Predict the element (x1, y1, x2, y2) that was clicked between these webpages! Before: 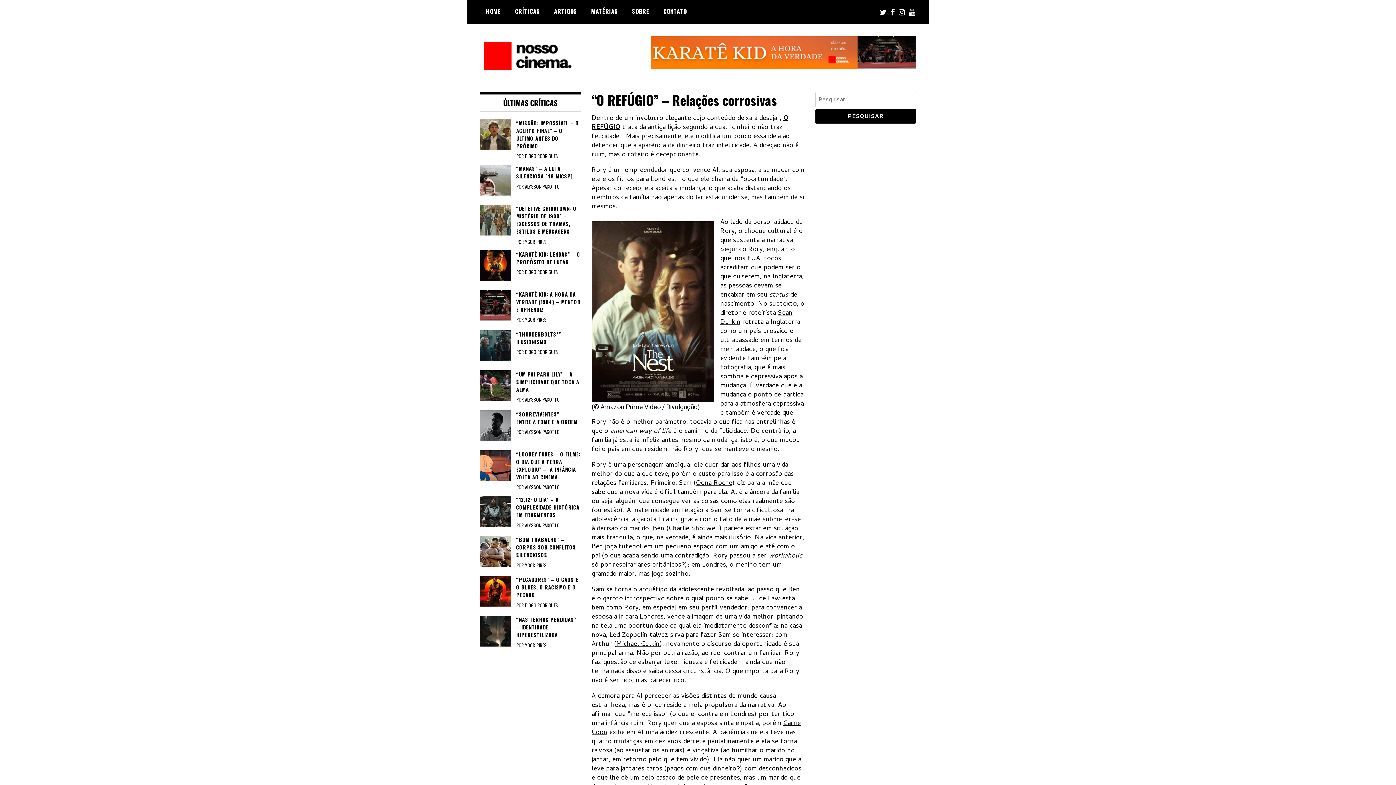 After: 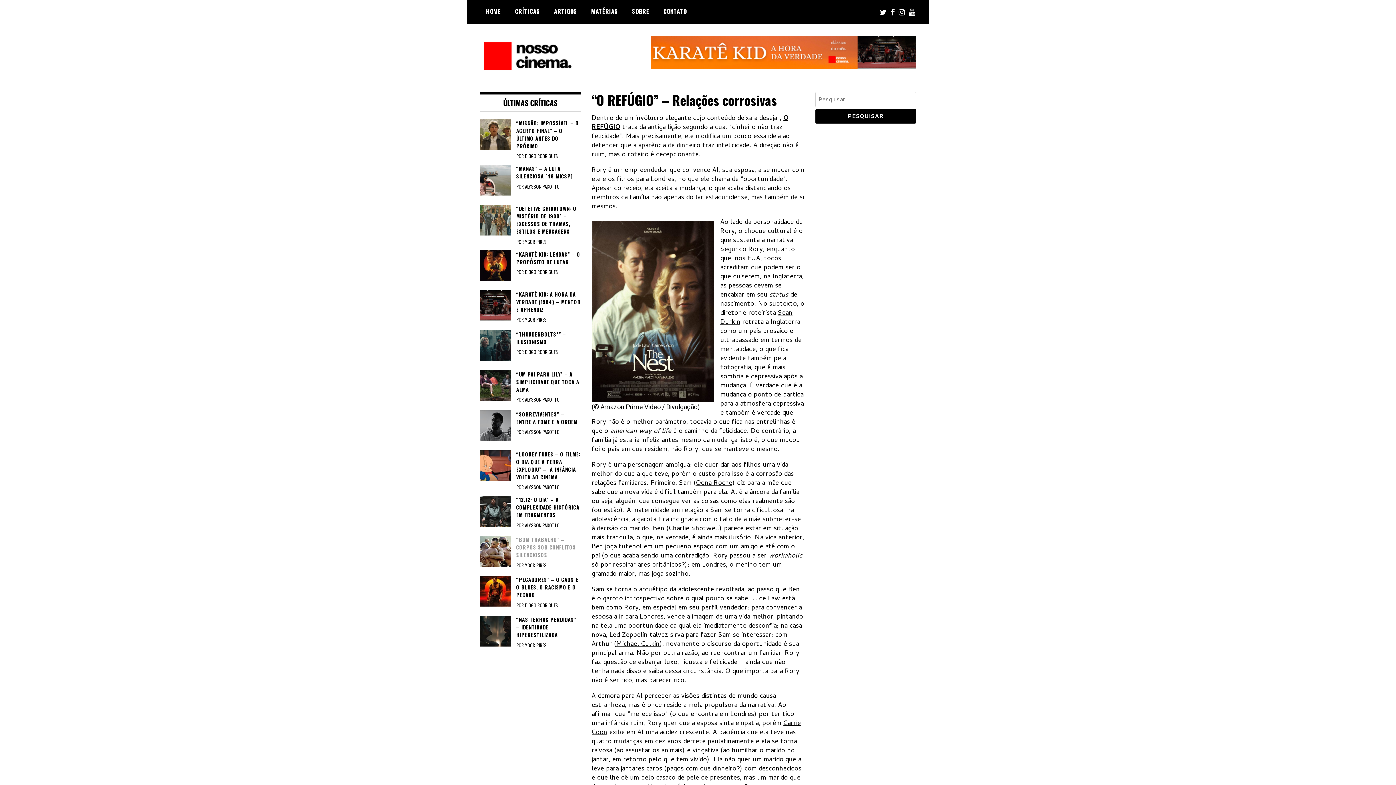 Action: bbox: (480, 536, 580, 558) label: “BOM TRABALHO” – CORPOS SOB CONFLITOS SILENCIOSOS